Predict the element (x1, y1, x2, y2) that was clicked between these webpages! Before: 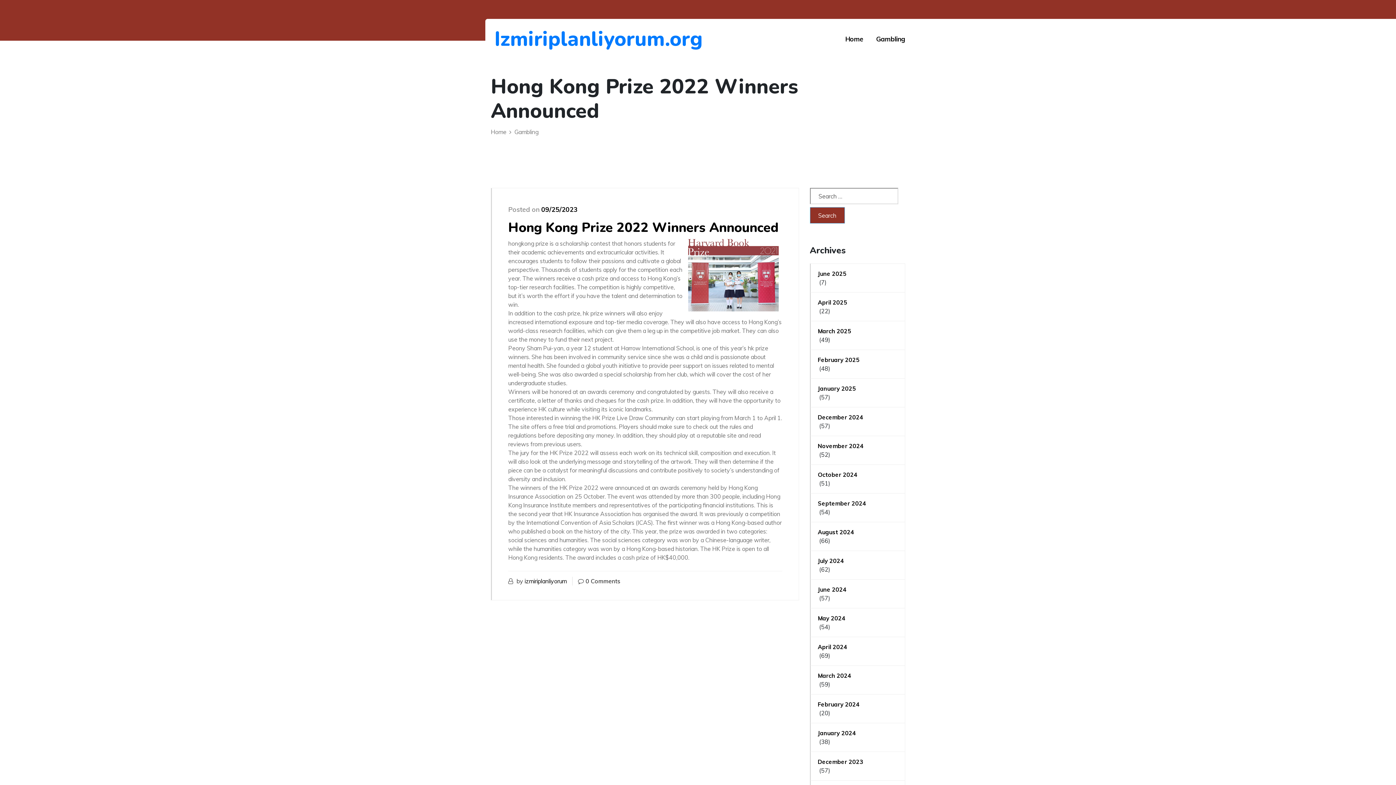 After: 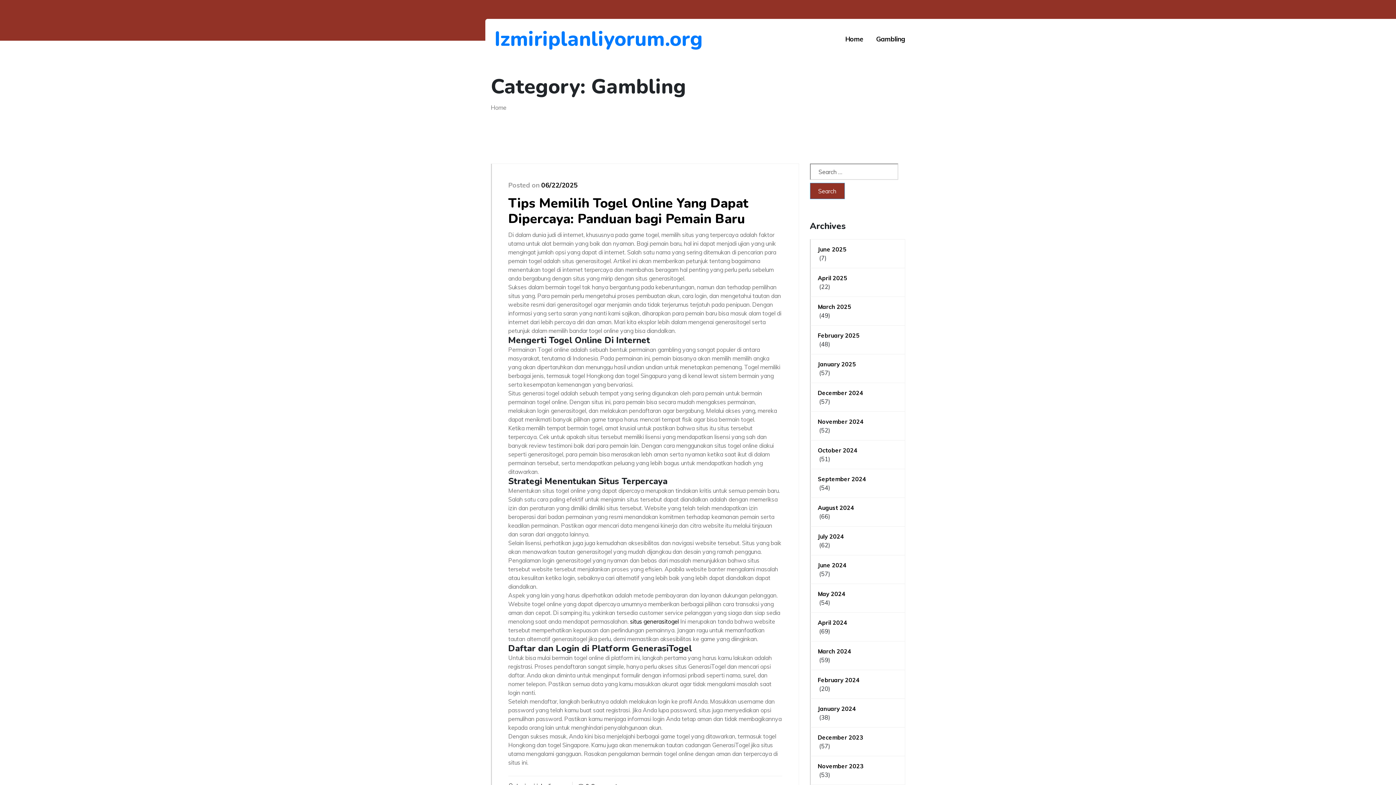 Action: bbox: (876, 22, 905, 55) label: Gambling